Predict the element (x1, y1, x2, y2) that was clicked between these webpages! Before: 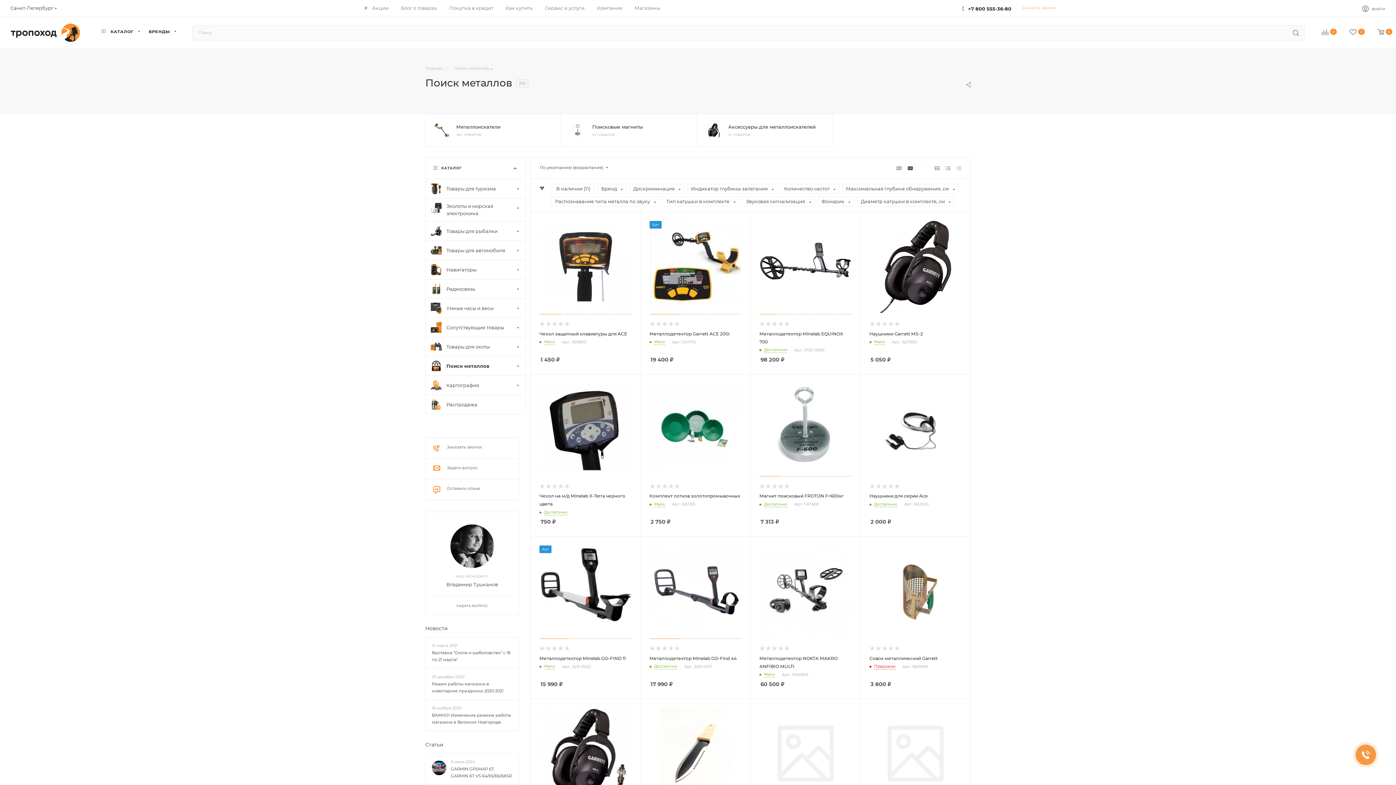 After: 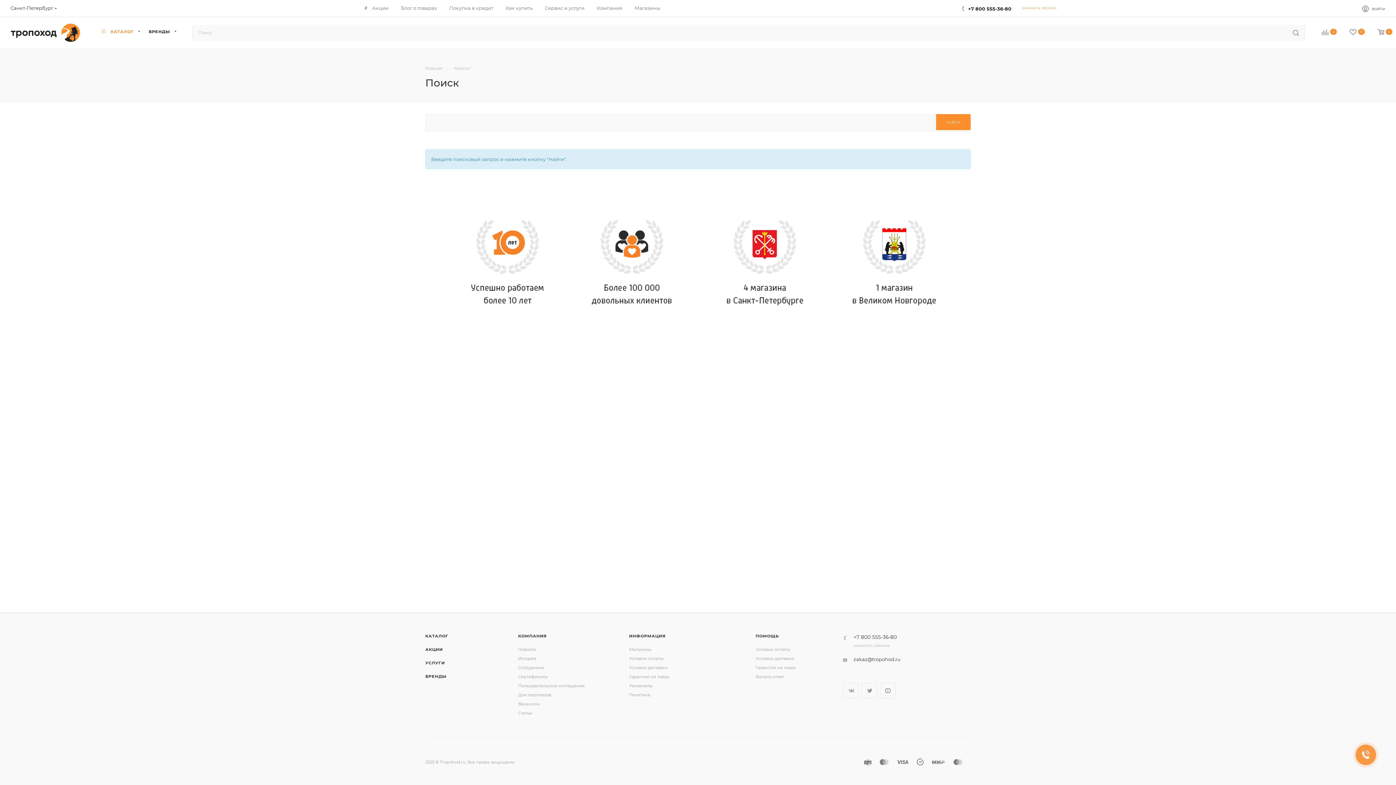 Action: bbox: (1287, 25, 1305, 40)